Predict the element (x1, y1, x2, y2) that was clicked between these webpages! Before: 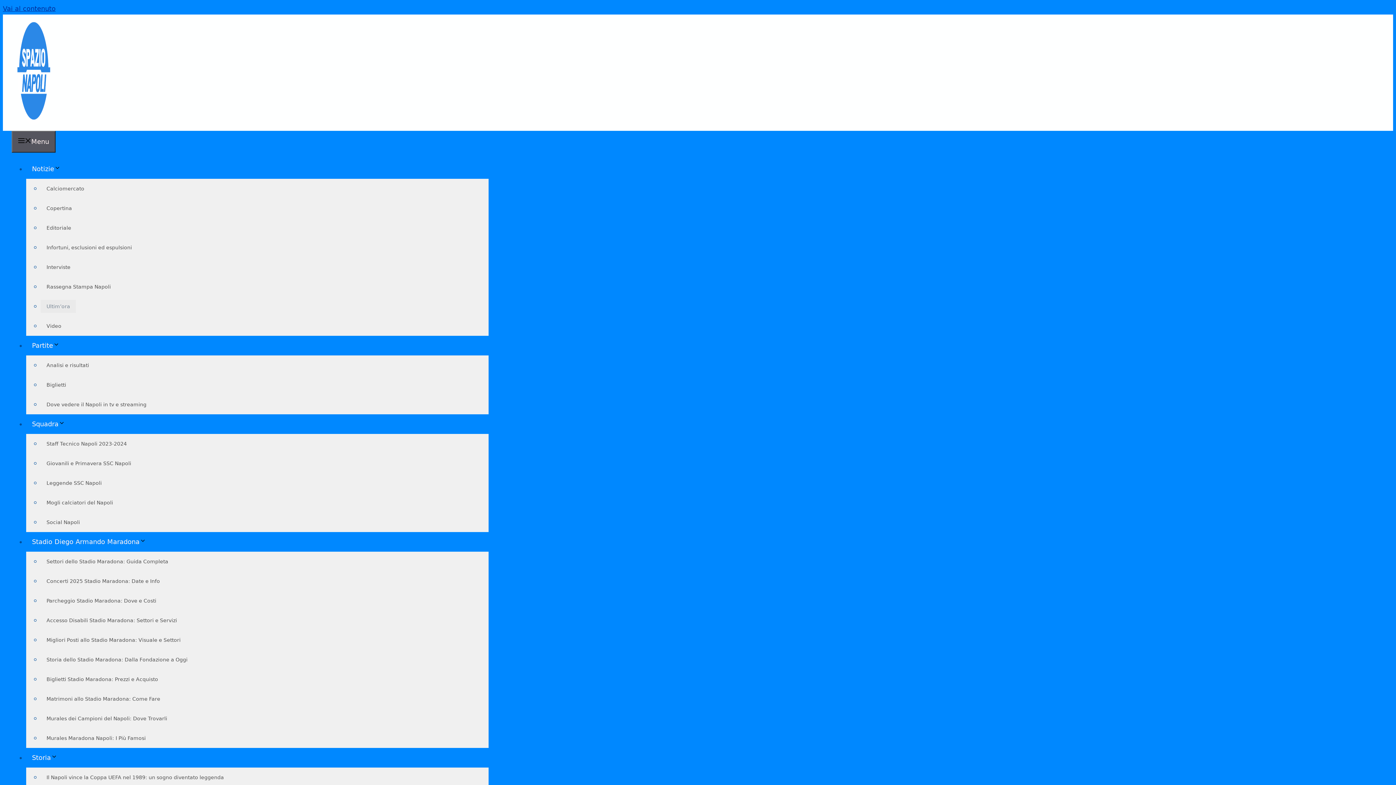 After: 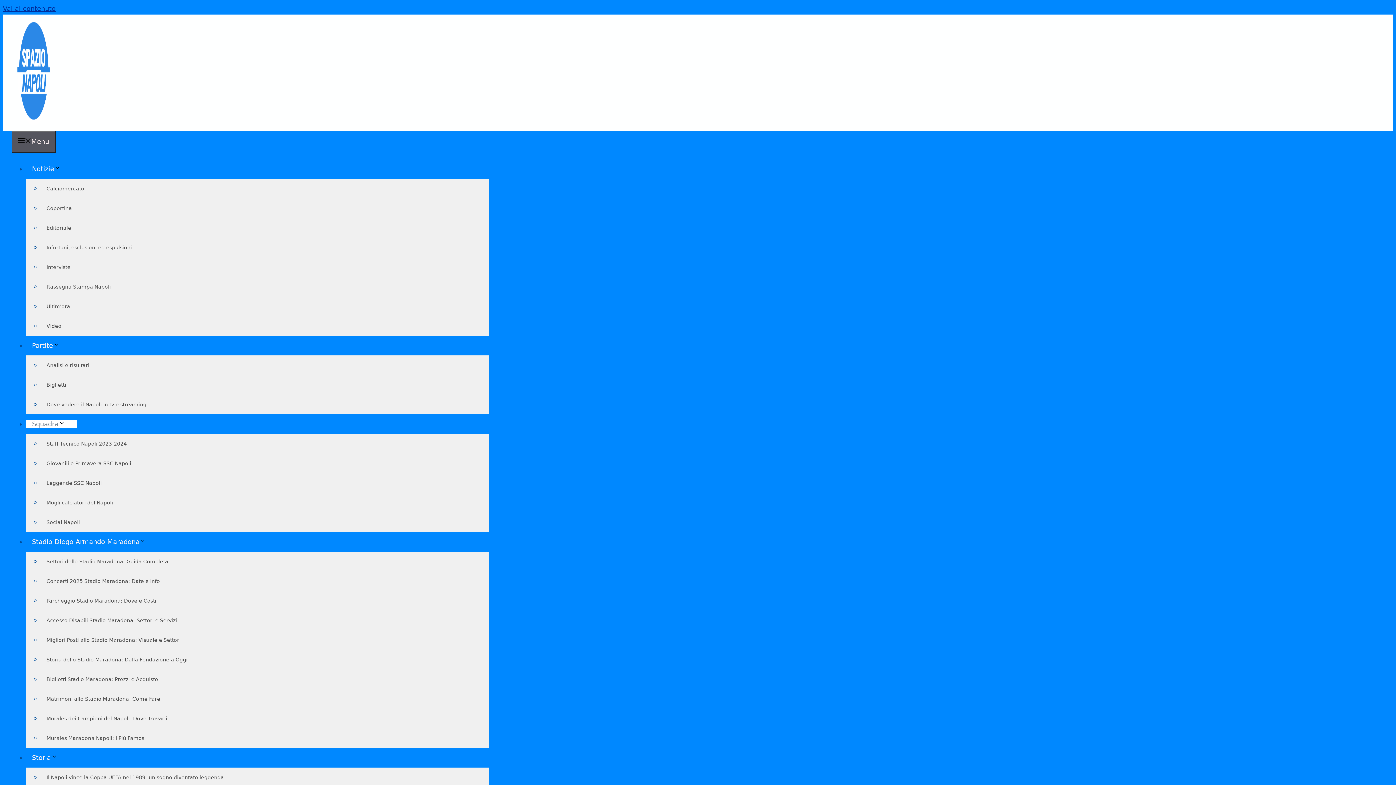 Action: label: Squadra bbox: (26, 420, 76, 428)